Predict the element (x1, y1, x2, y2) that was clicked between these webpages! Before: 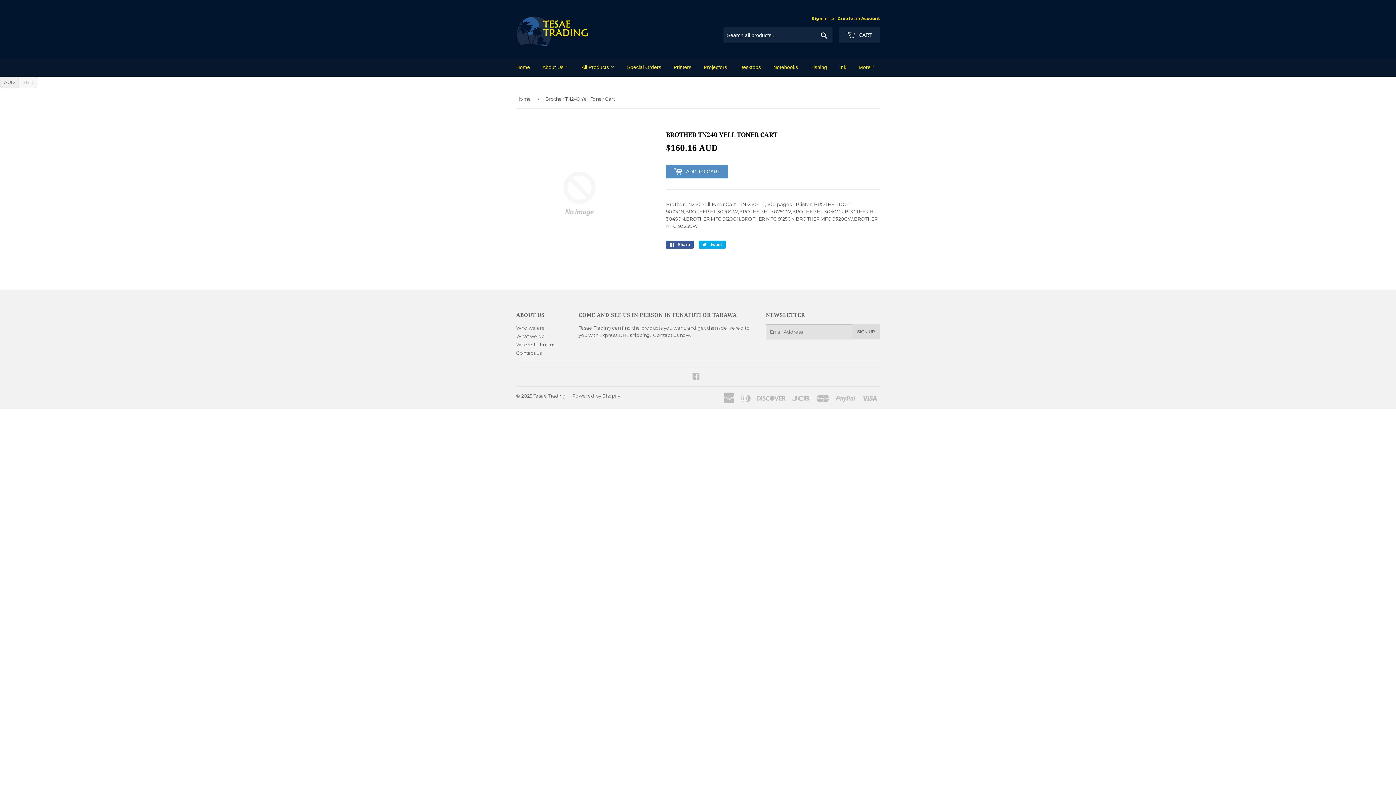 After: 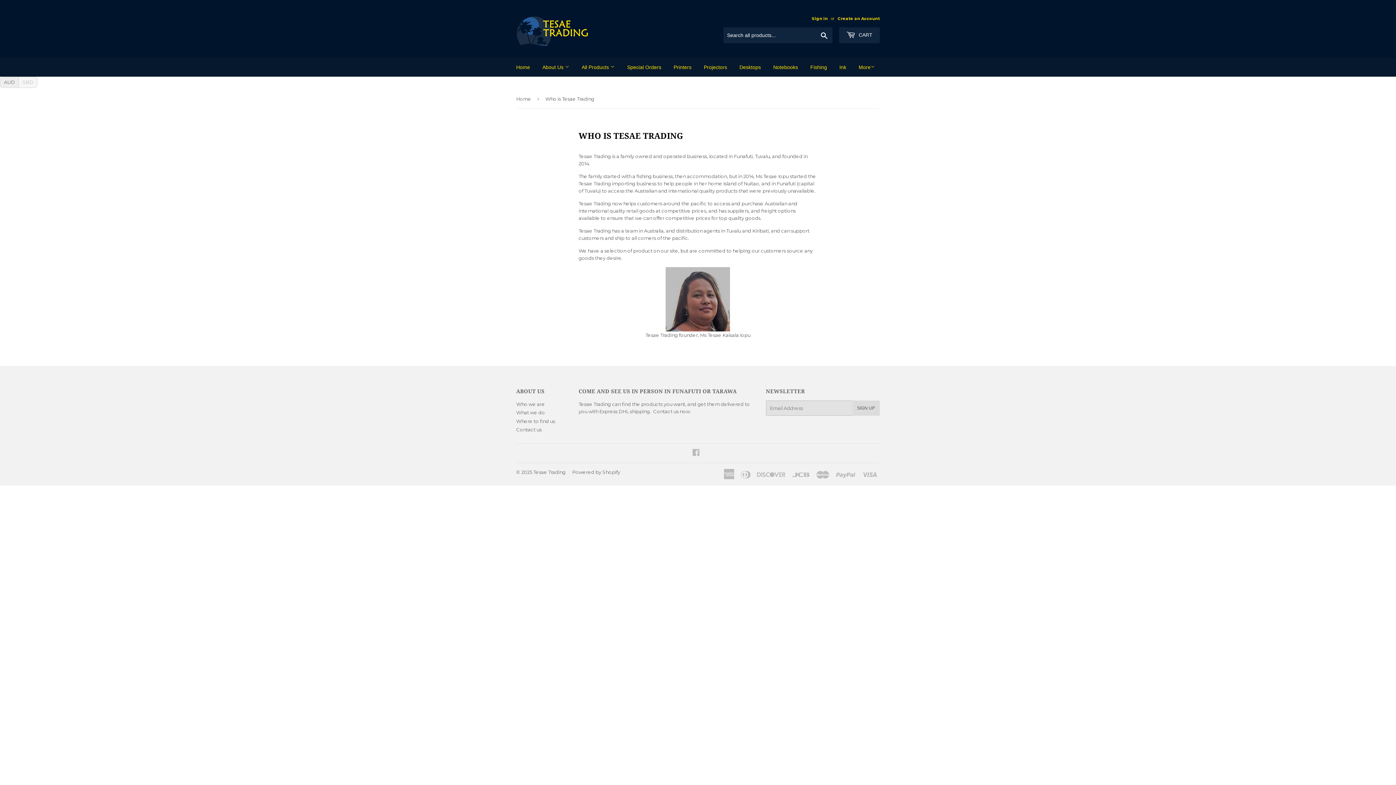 Action: label: Who we are bbox: (516, 324, 545, 330)